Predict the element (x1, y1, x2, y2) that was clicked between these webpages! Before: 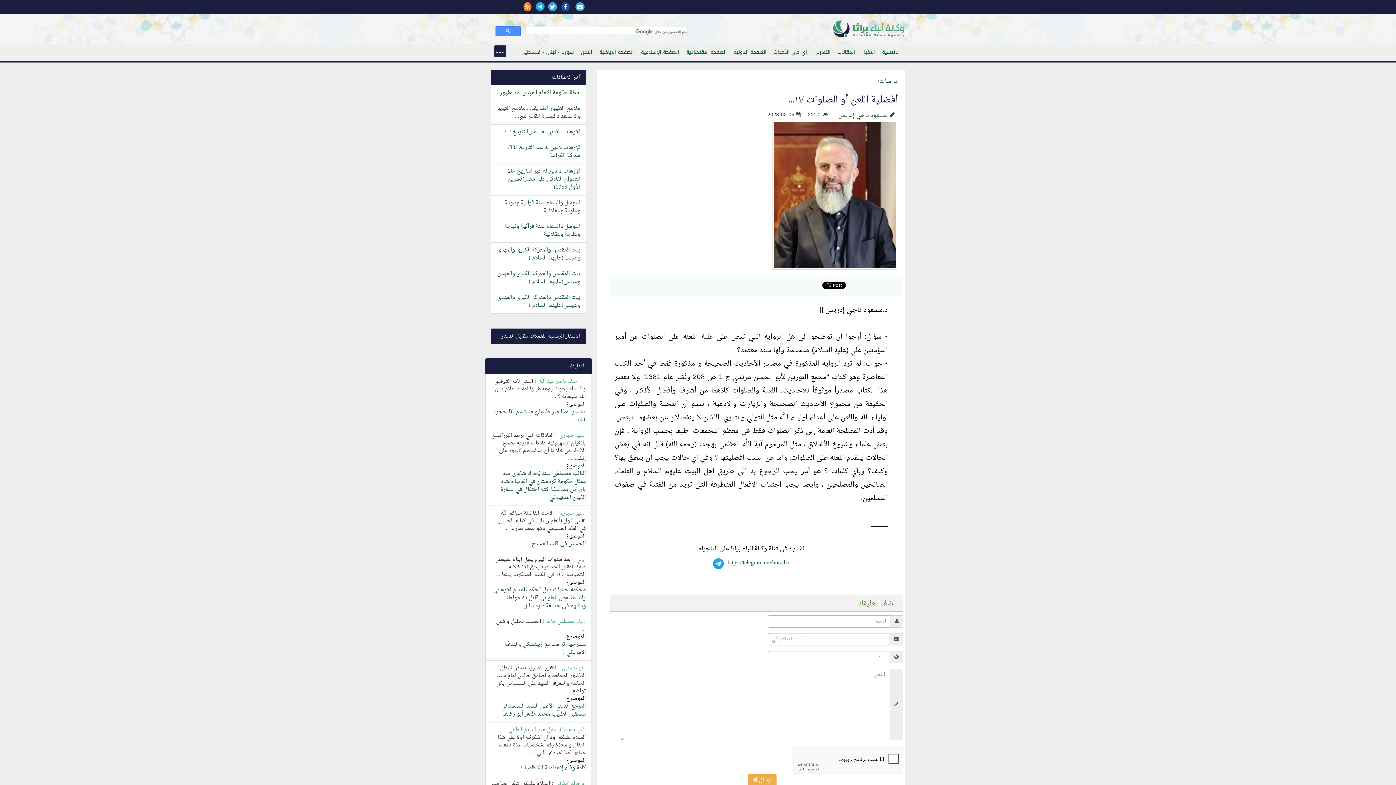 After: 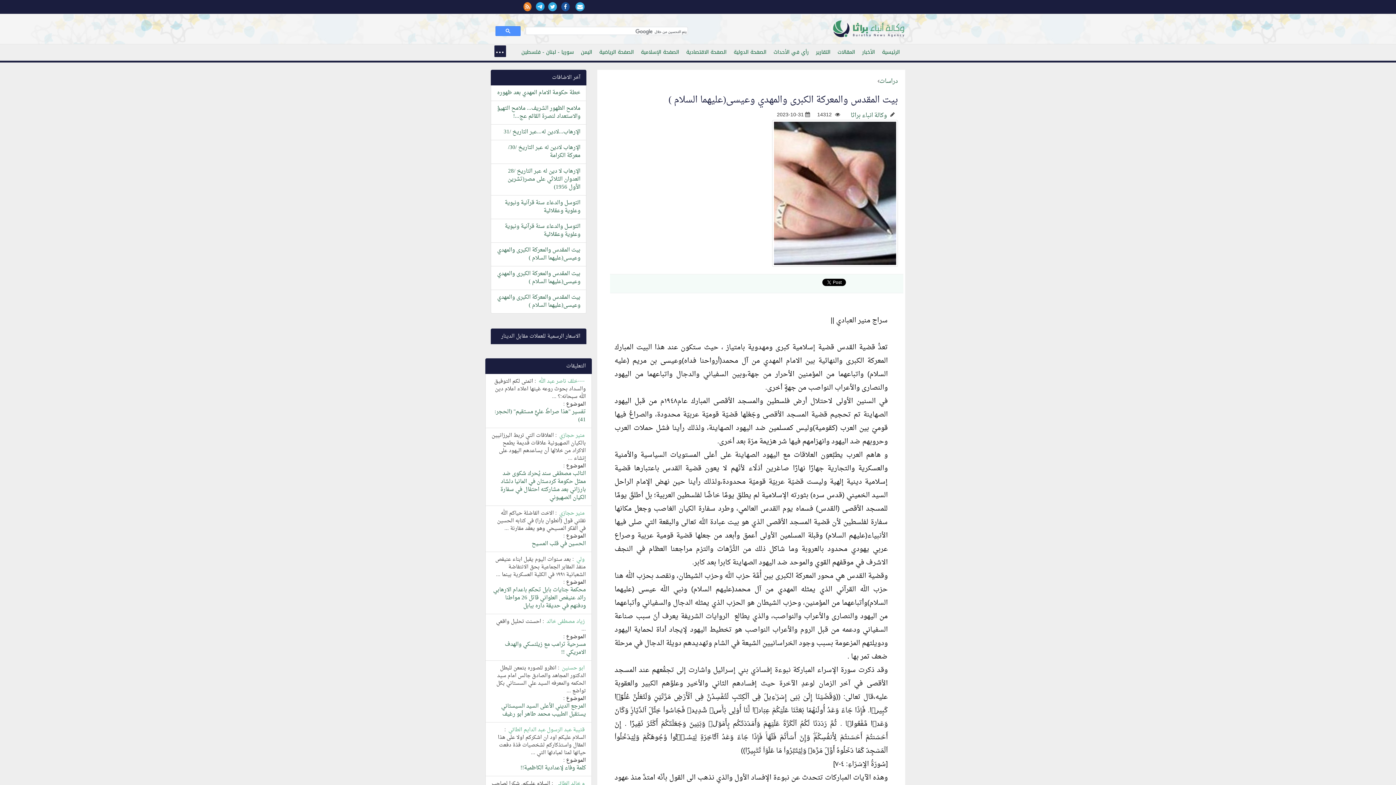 Action: bbox: (497, 268, 580, 287) label: بيت المقدس والمعركة الكبرى والمهدي وعيسى(عليهما السلام )